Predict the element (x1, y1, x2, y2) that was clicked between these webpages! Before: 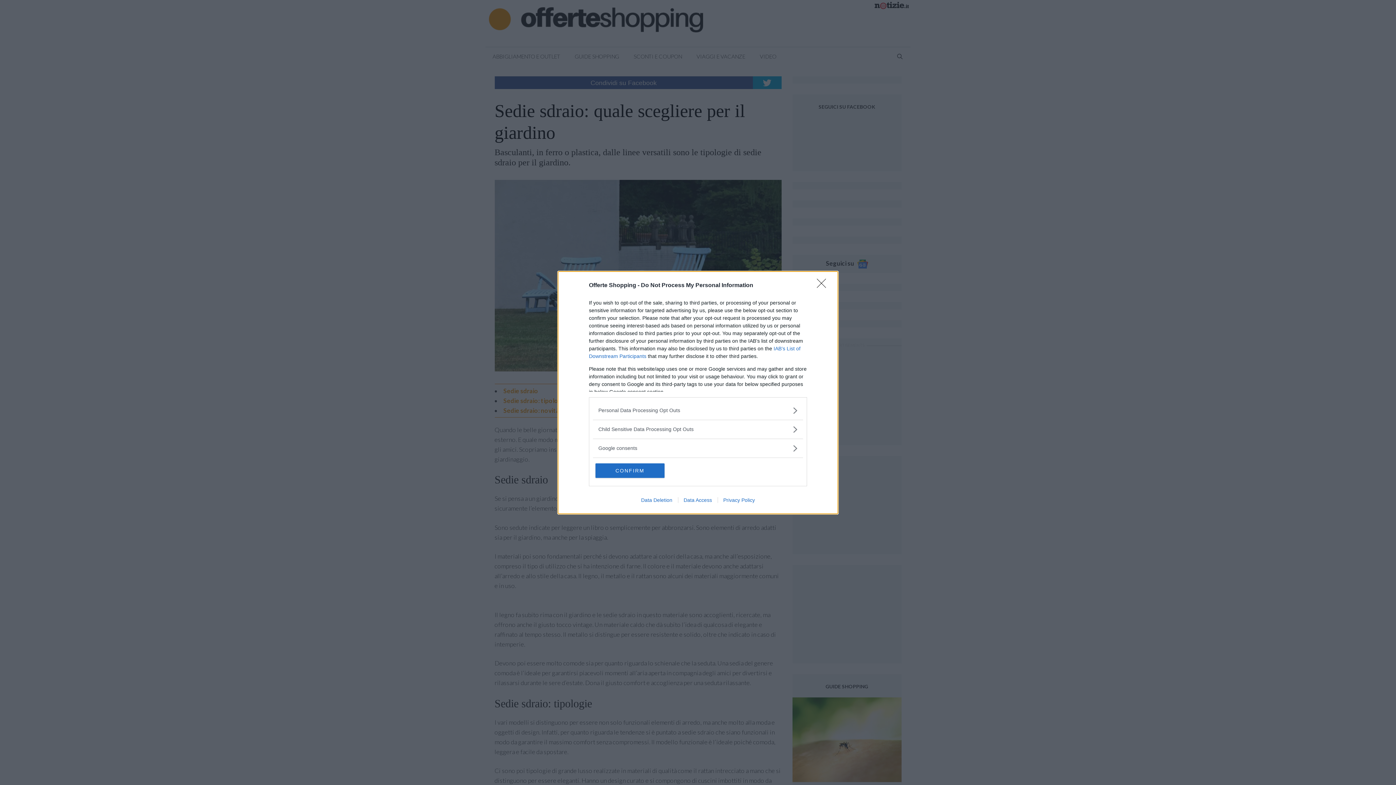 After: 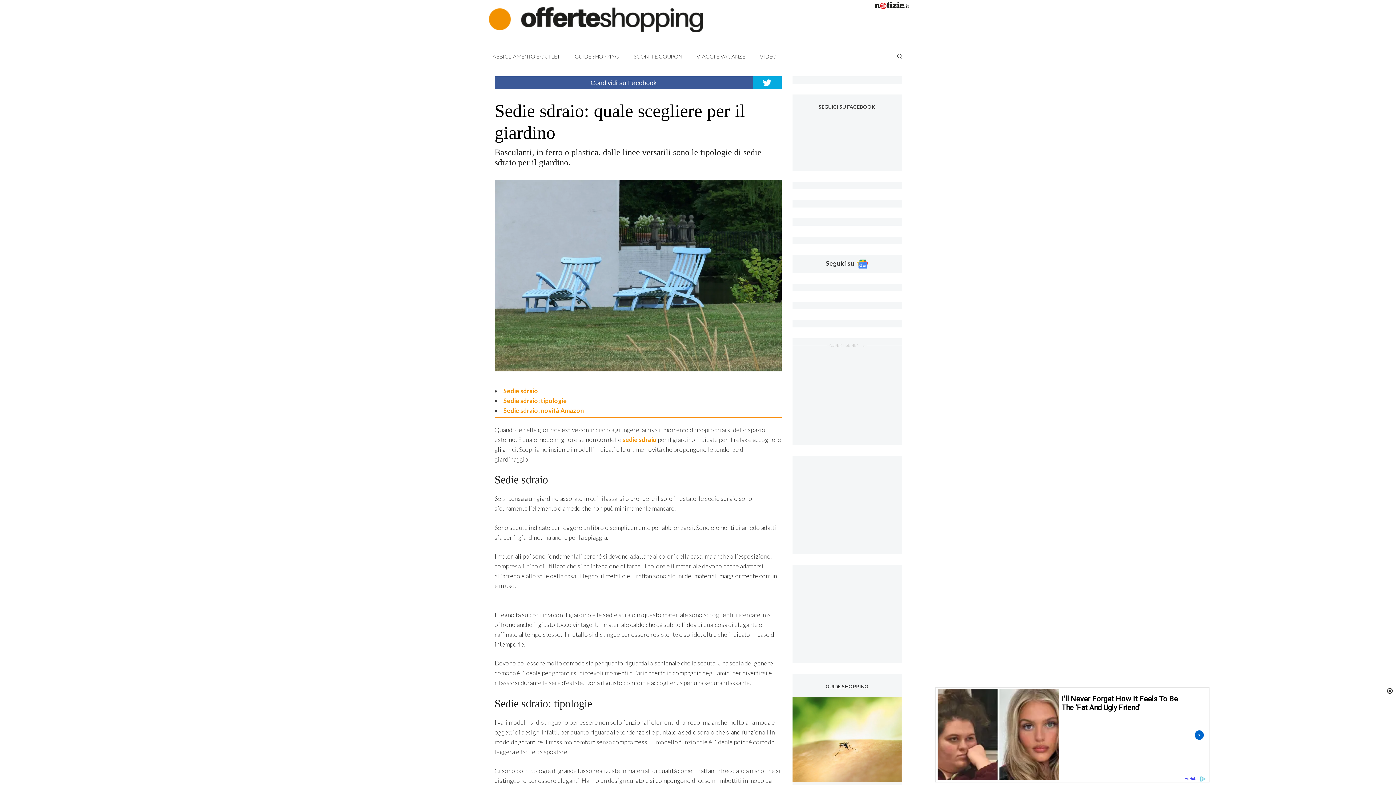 Action: bbox: (817, 278, 830, 292) label: Close